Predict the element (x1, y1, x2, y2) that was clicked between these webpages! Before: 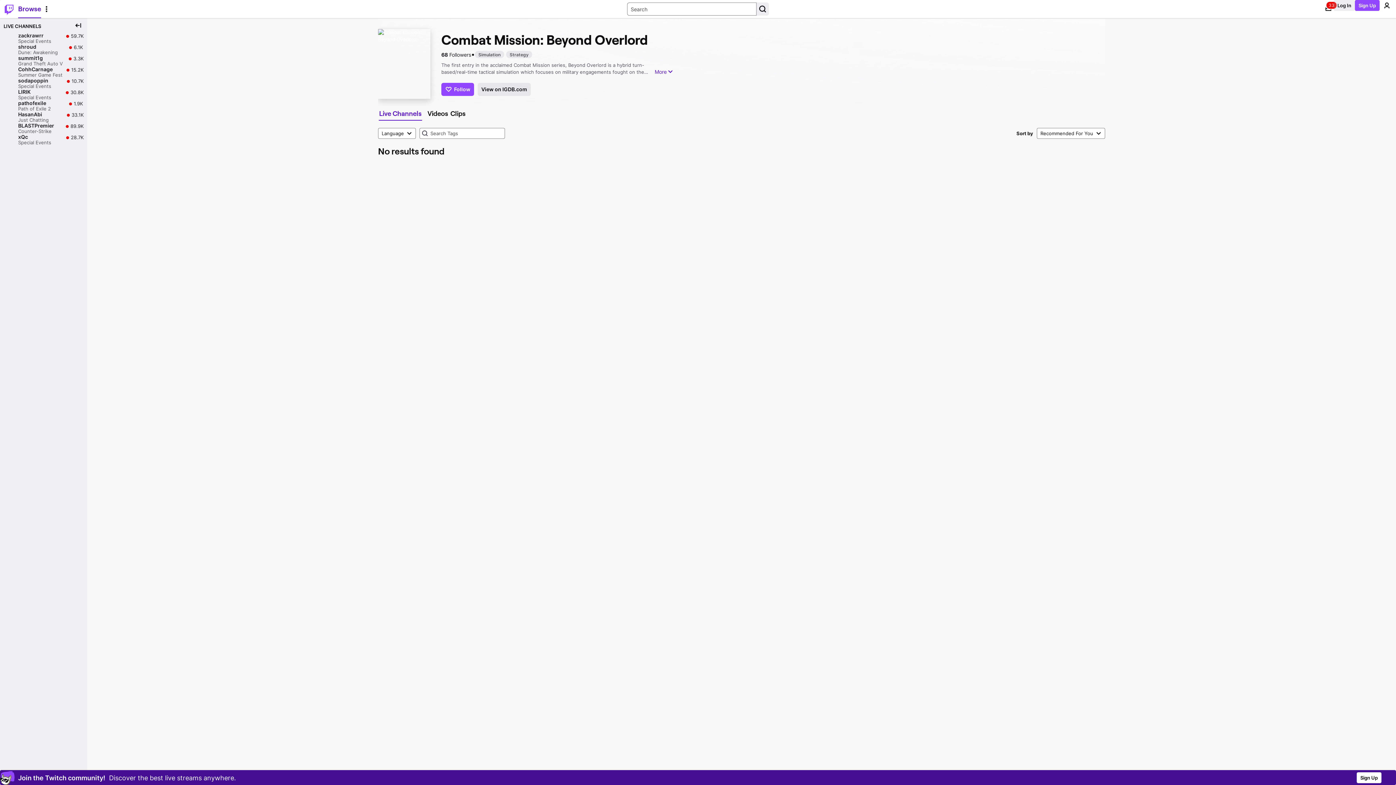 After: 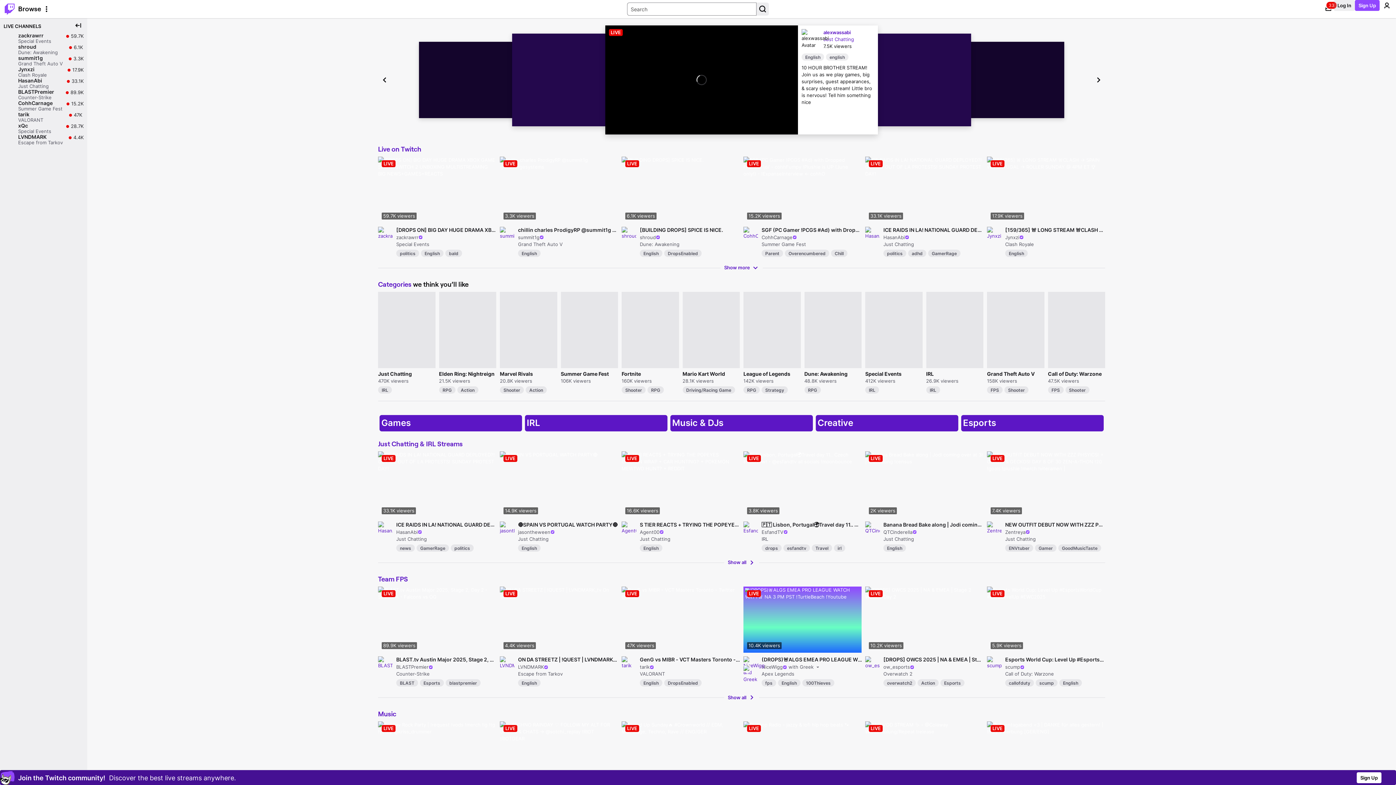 Action: label: Twitch Home bbox: (0, 0, 18, 18)